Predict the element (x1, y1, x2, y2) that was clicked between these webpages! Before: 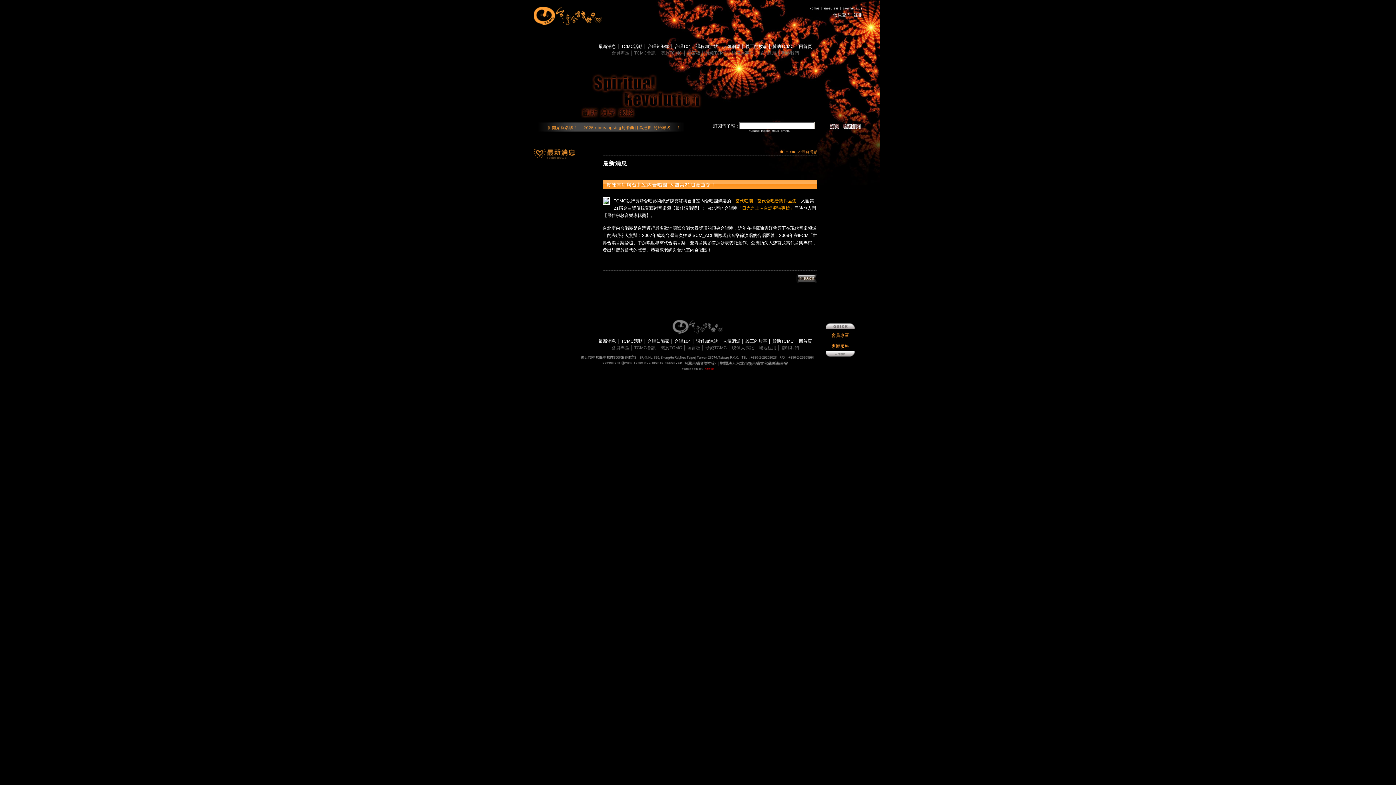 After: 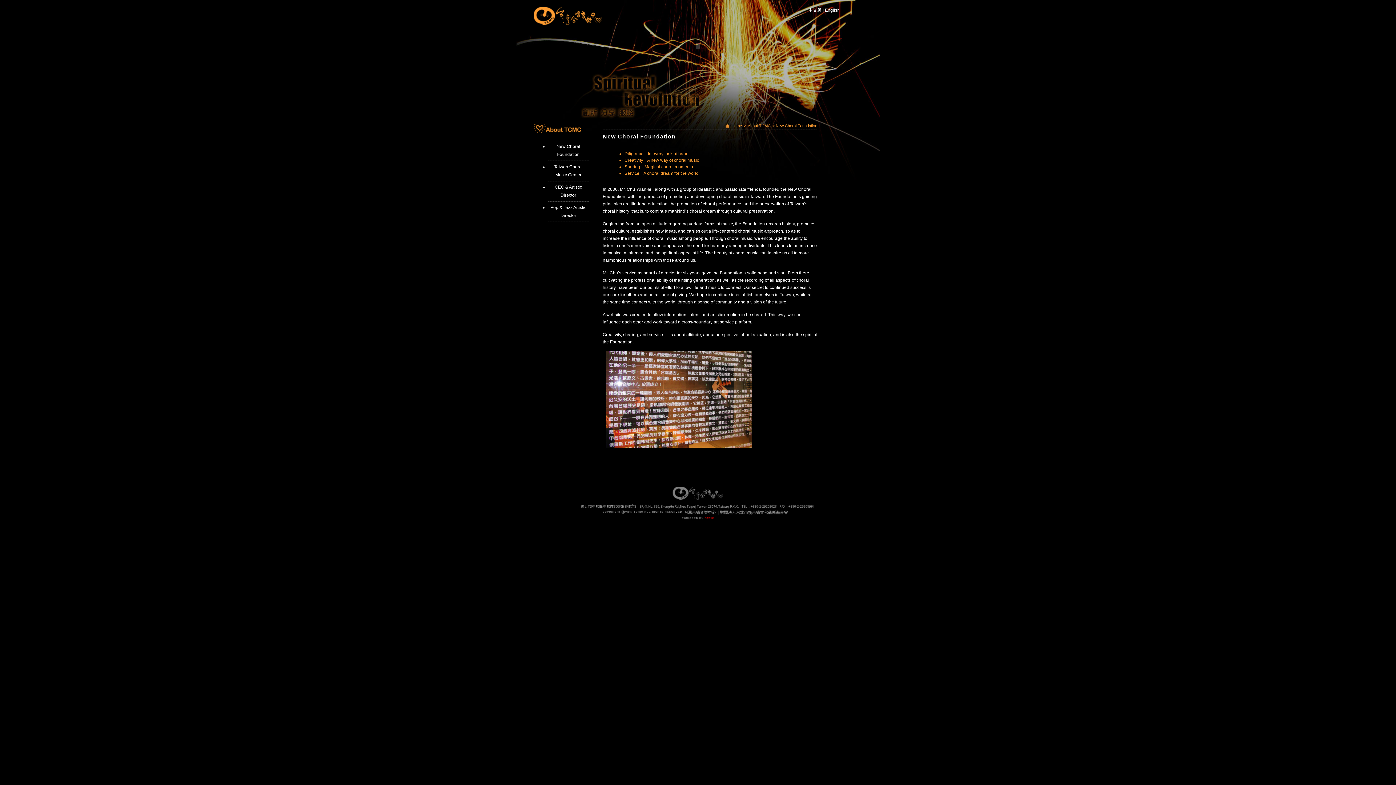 Action: bbox: (822, 5, 841, 10)